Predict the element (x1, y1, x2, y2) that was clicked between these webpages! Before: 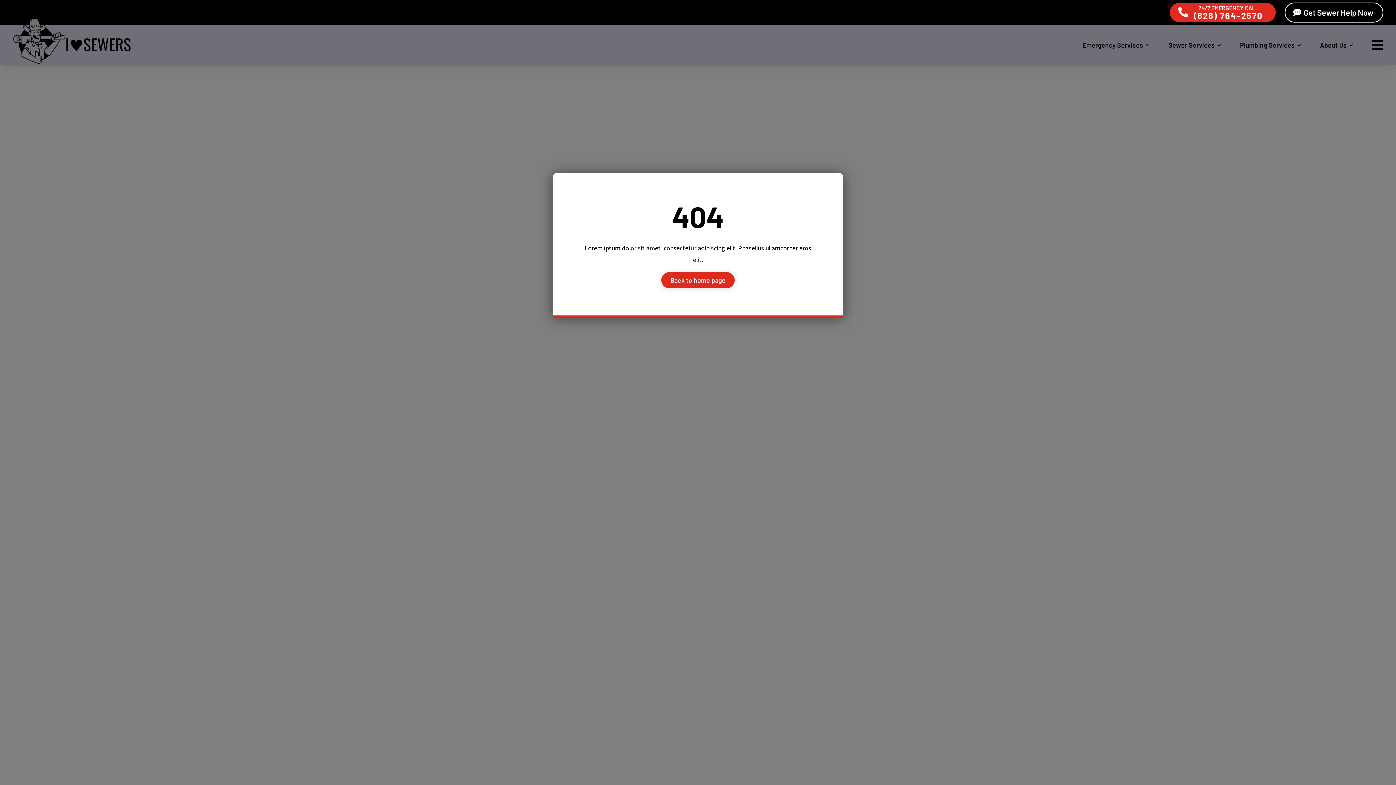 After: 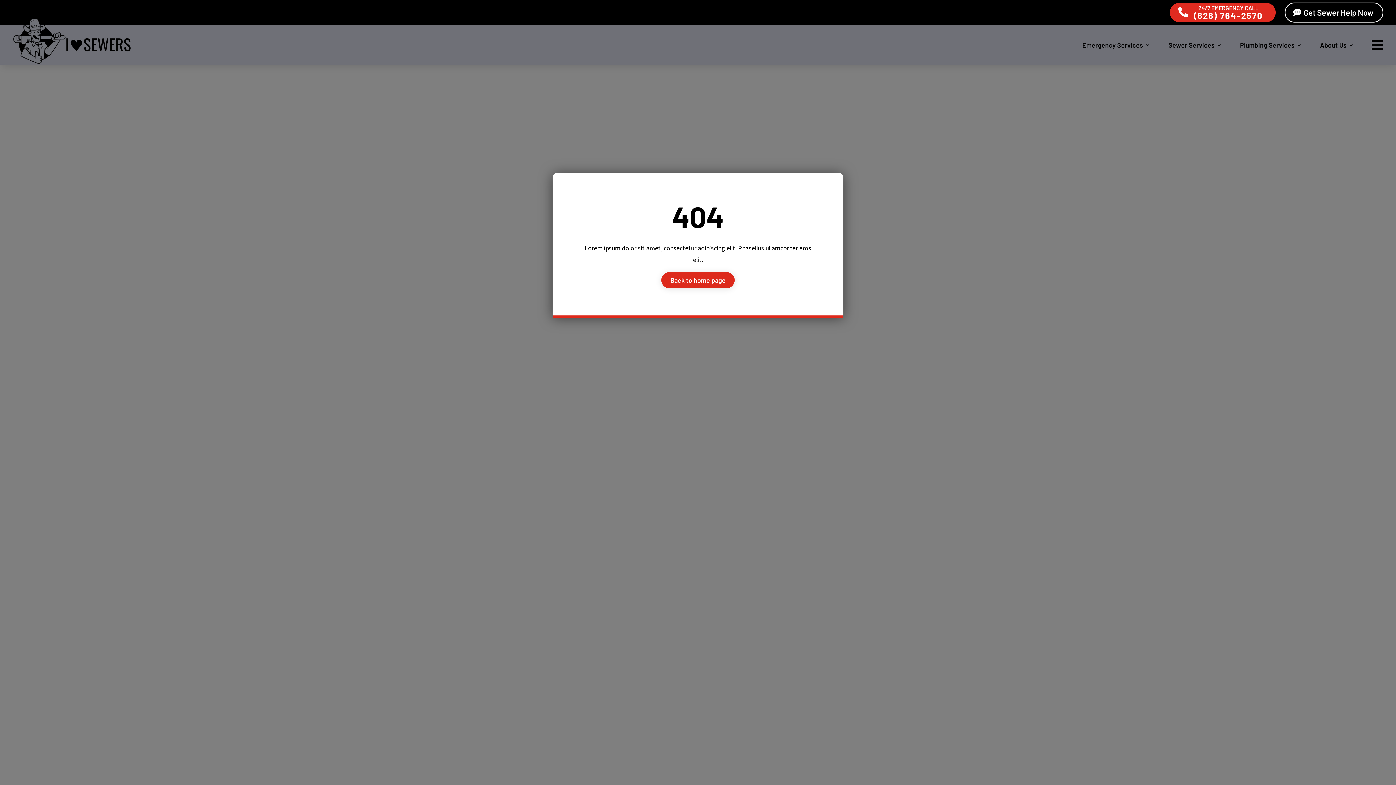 Action: bbox: (1194, 10, 1263, 20) label: (626) 764-2570